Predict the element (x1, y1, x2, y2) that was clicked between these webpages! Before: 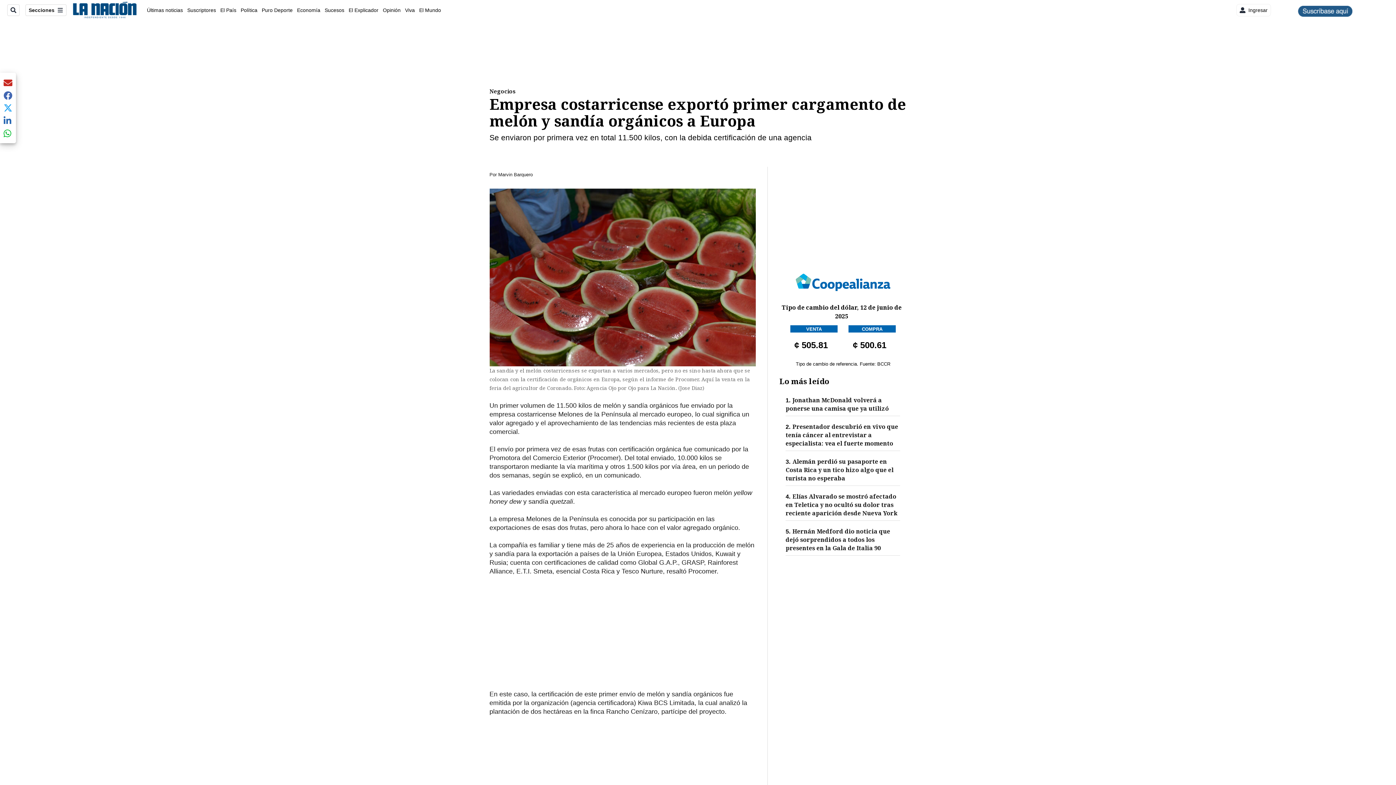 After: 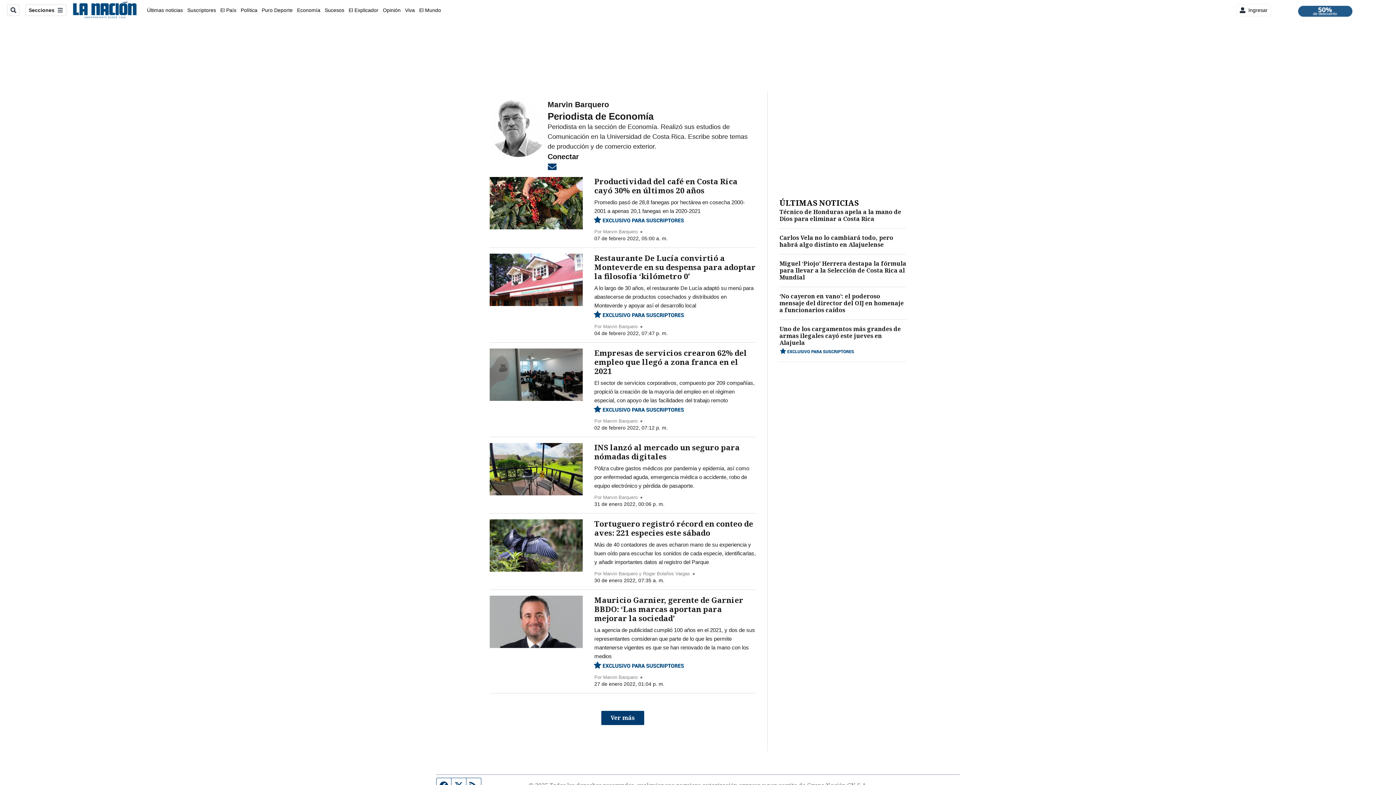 Action: label: Marvin Barquero bbox: (498, 172, 532, 177)